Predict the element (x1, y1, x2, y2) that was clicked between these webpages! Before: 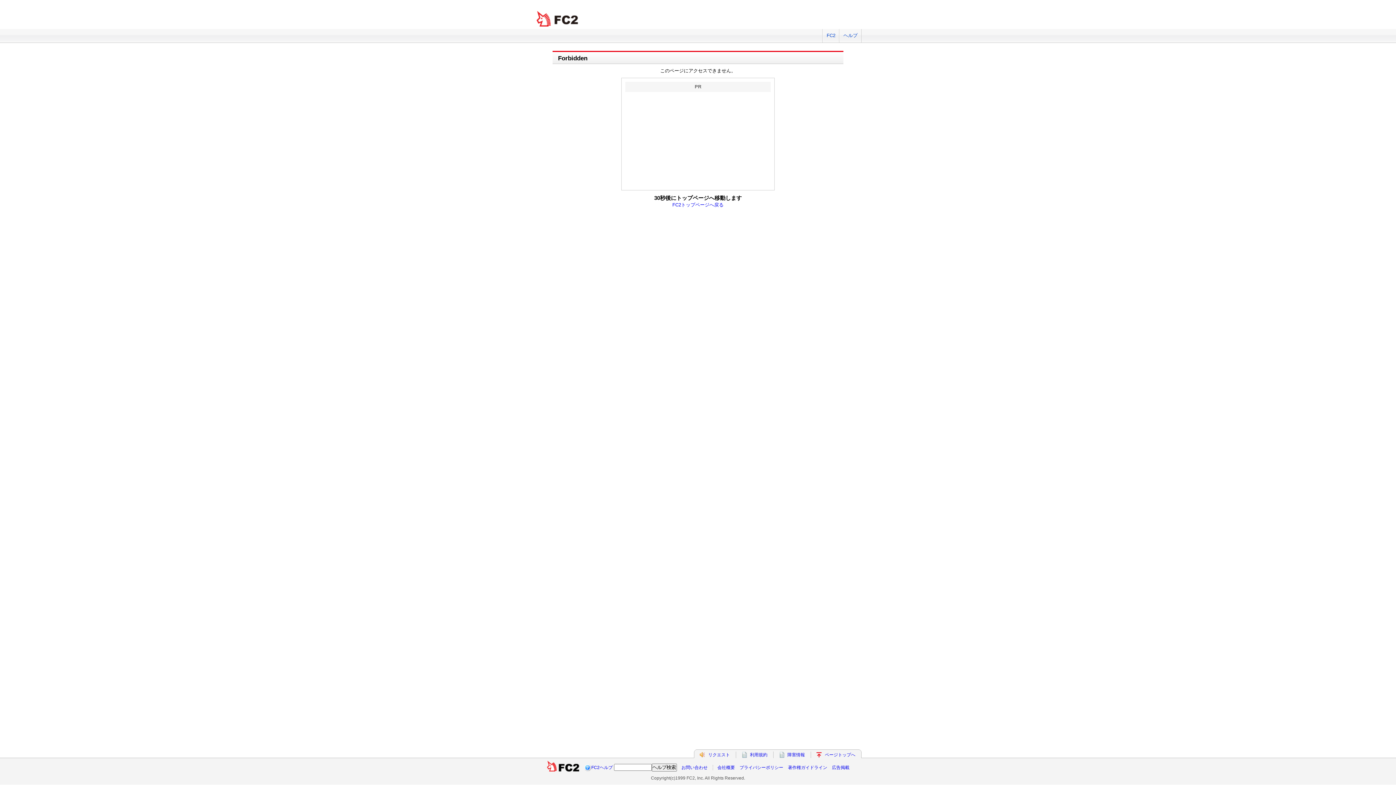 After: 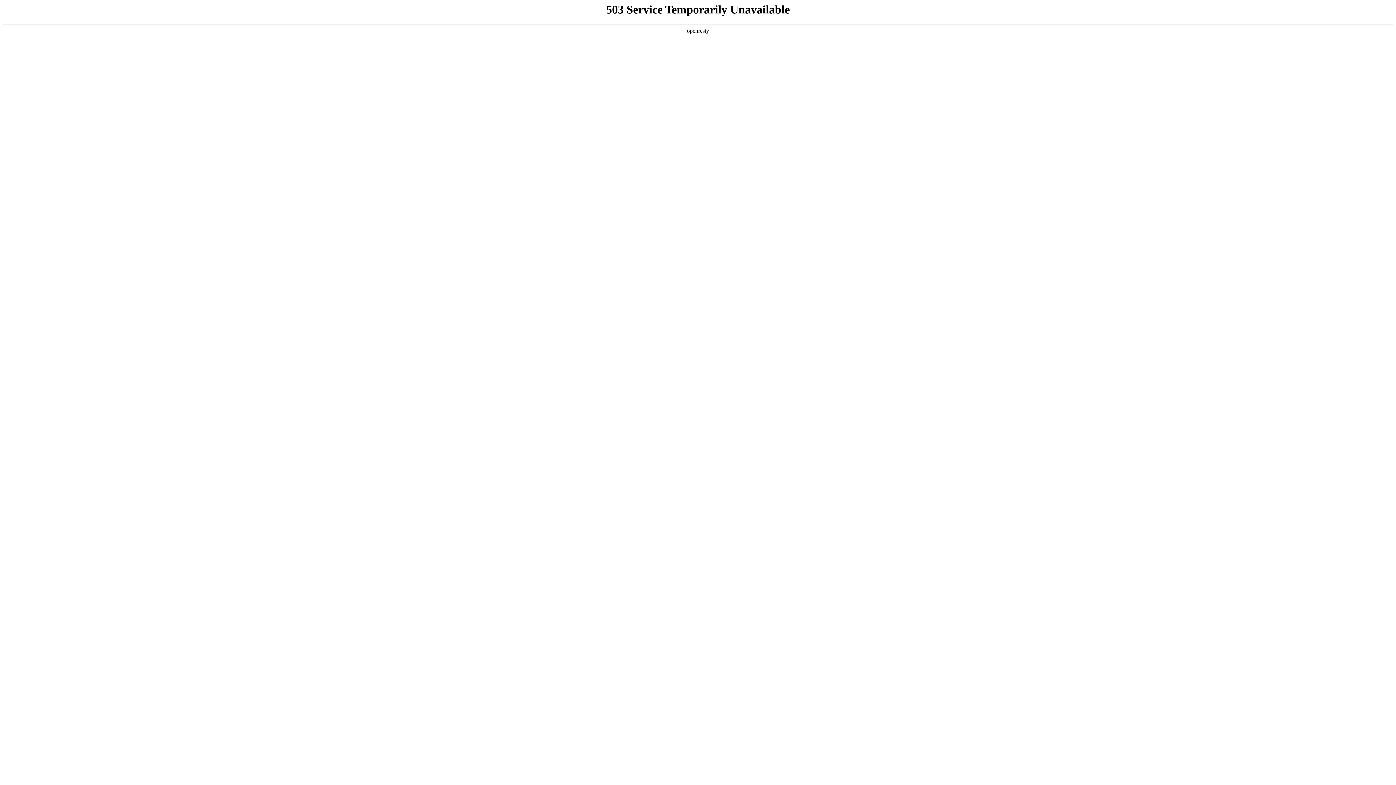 Action: label: 障害情報 bbox: (787, 752, 805, 757)